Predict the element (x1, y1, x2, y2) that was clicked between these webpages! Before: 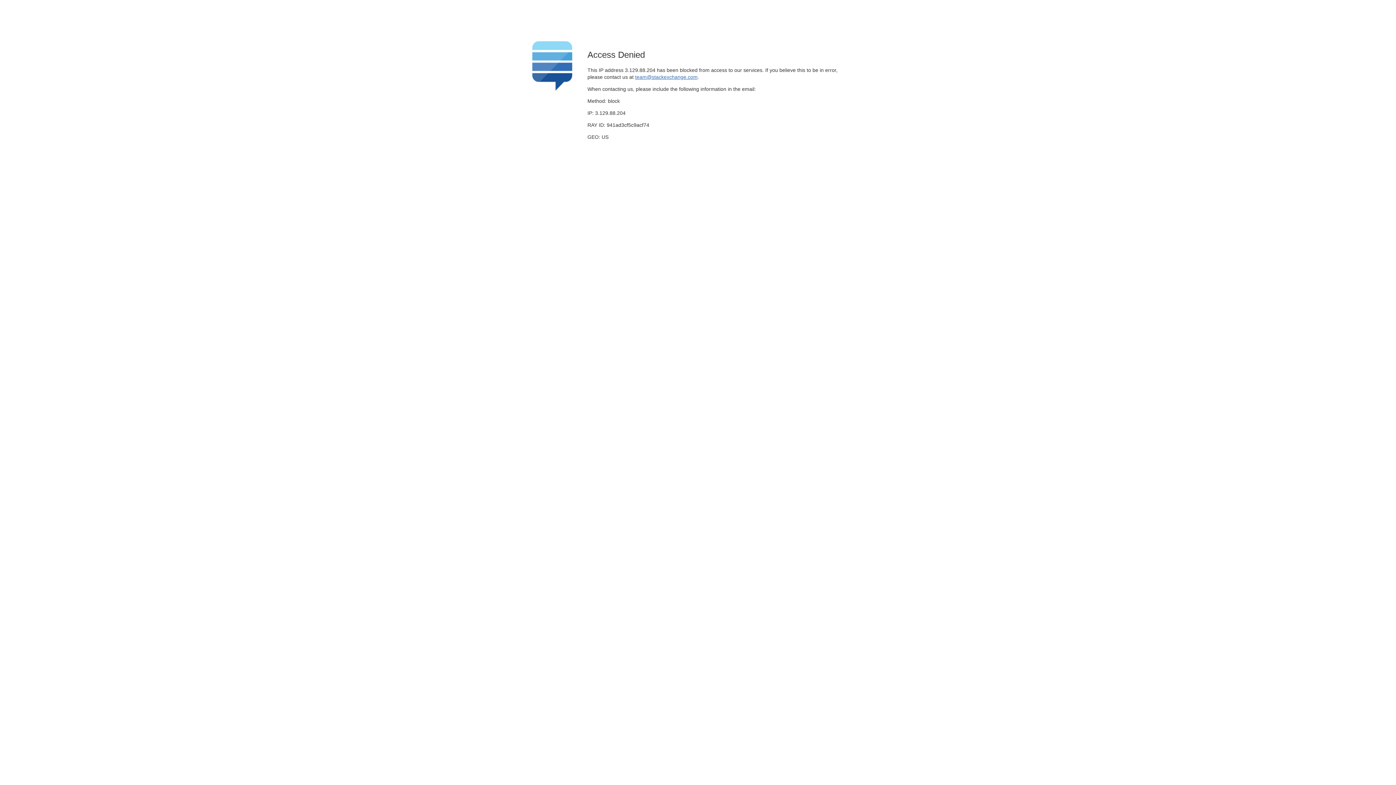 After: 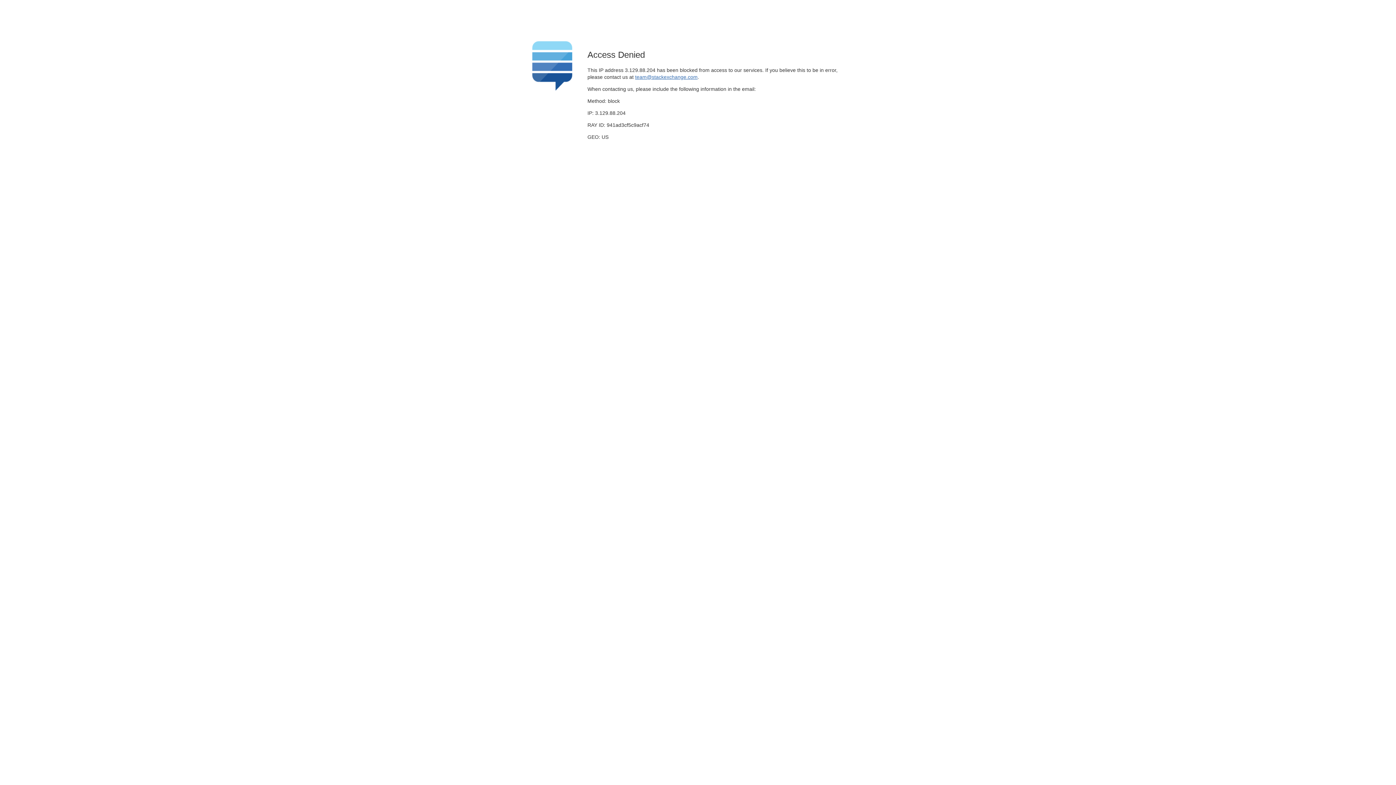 Action: bbox: (635, 74, 697, 79) label: team@stackexchange.com